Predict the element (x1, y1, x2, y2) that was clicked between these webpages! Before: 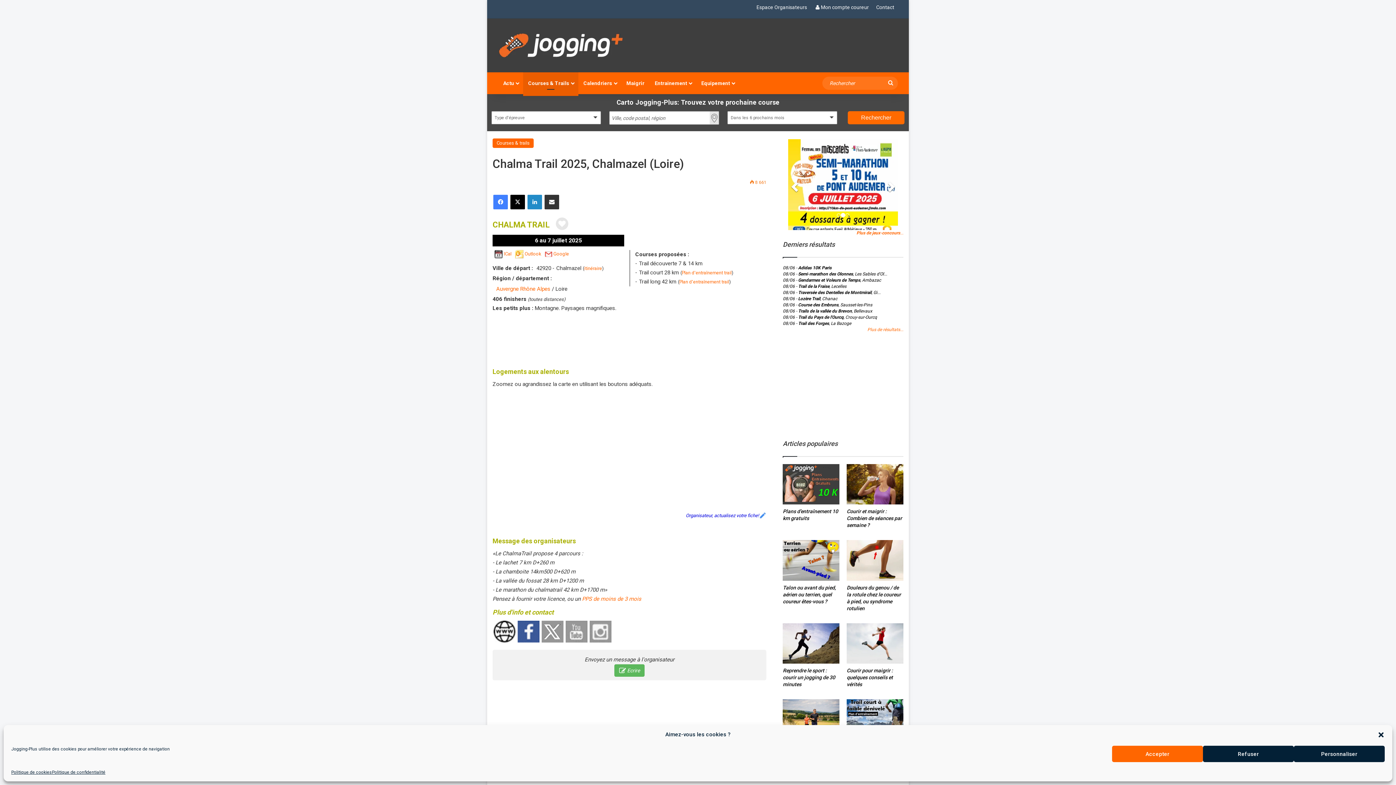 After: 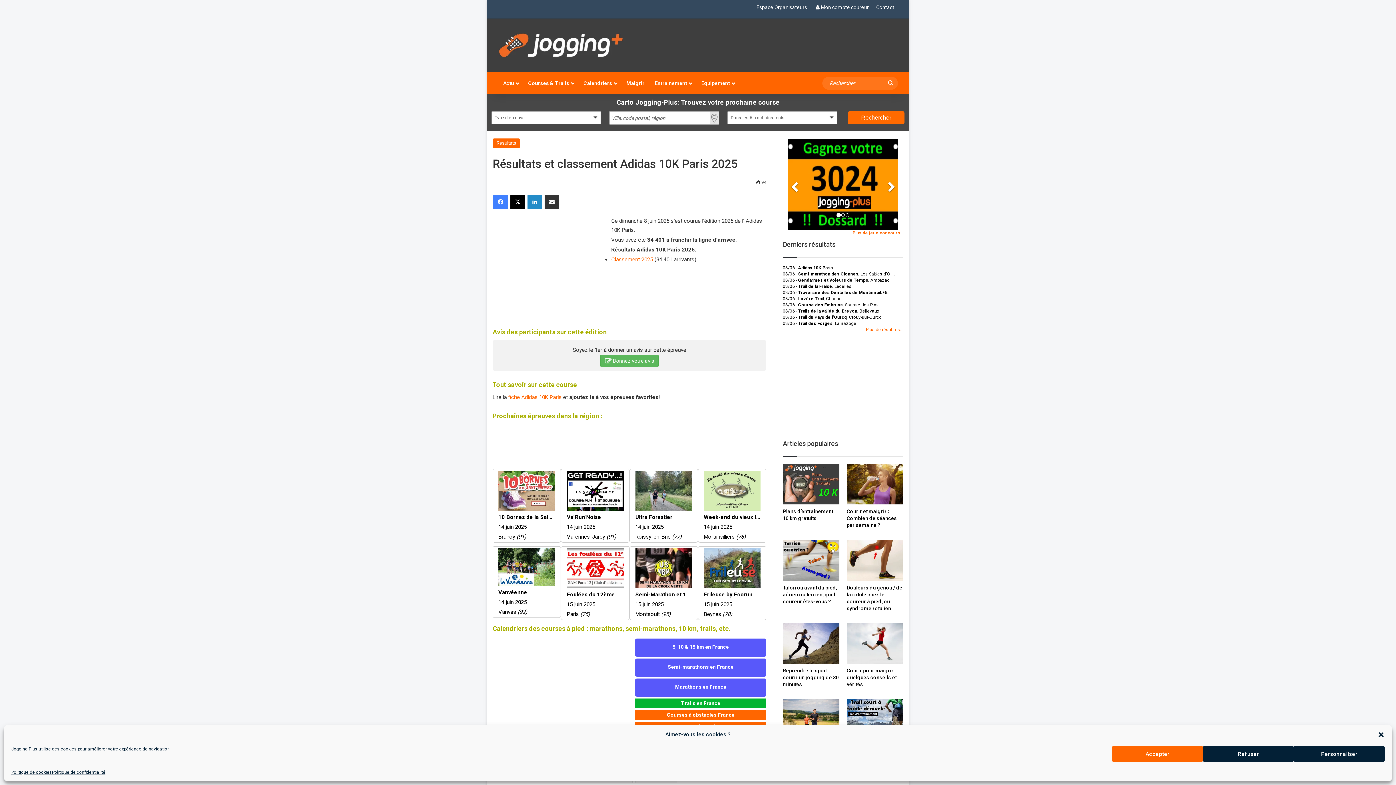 Action: label: 08/06 - Adidas 10K Paris bbox: (783, 265, 831, 270)